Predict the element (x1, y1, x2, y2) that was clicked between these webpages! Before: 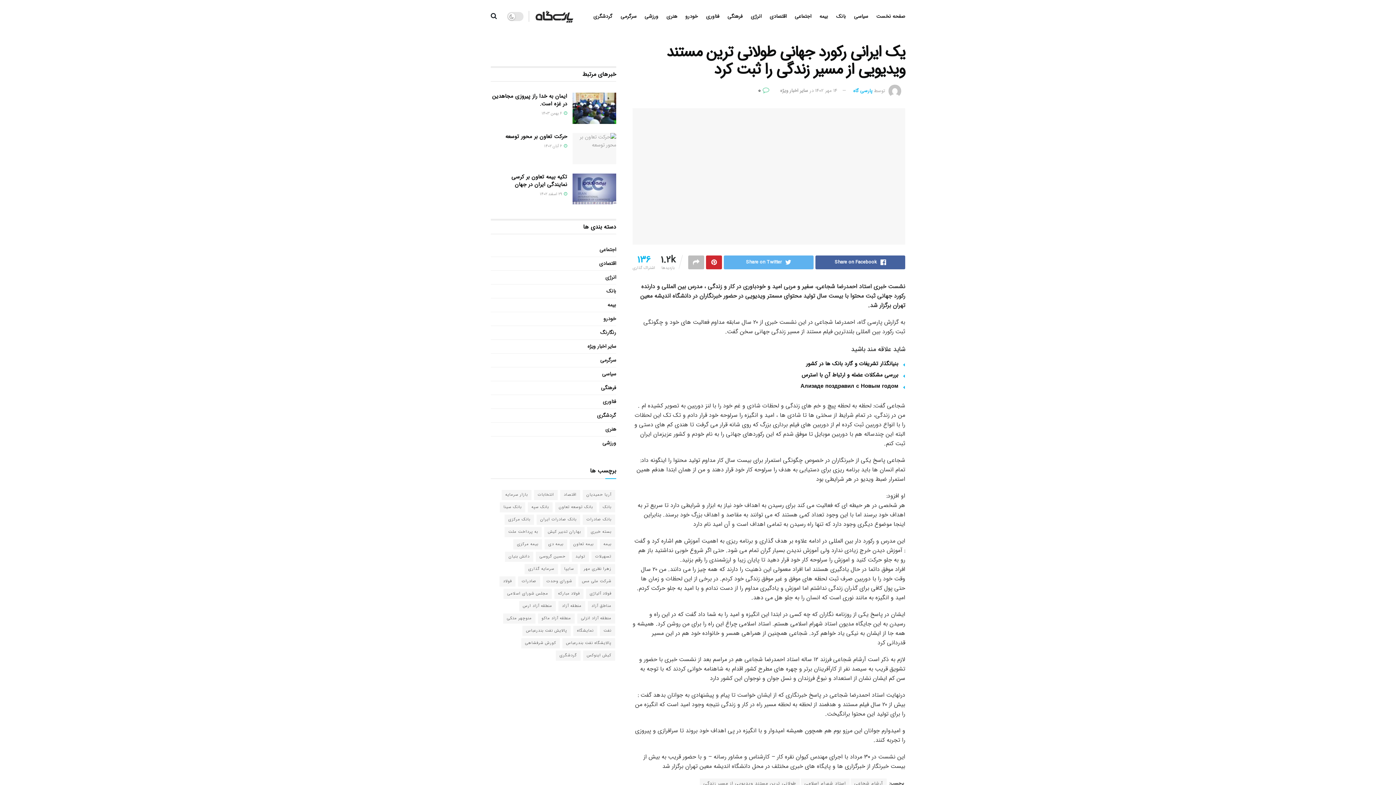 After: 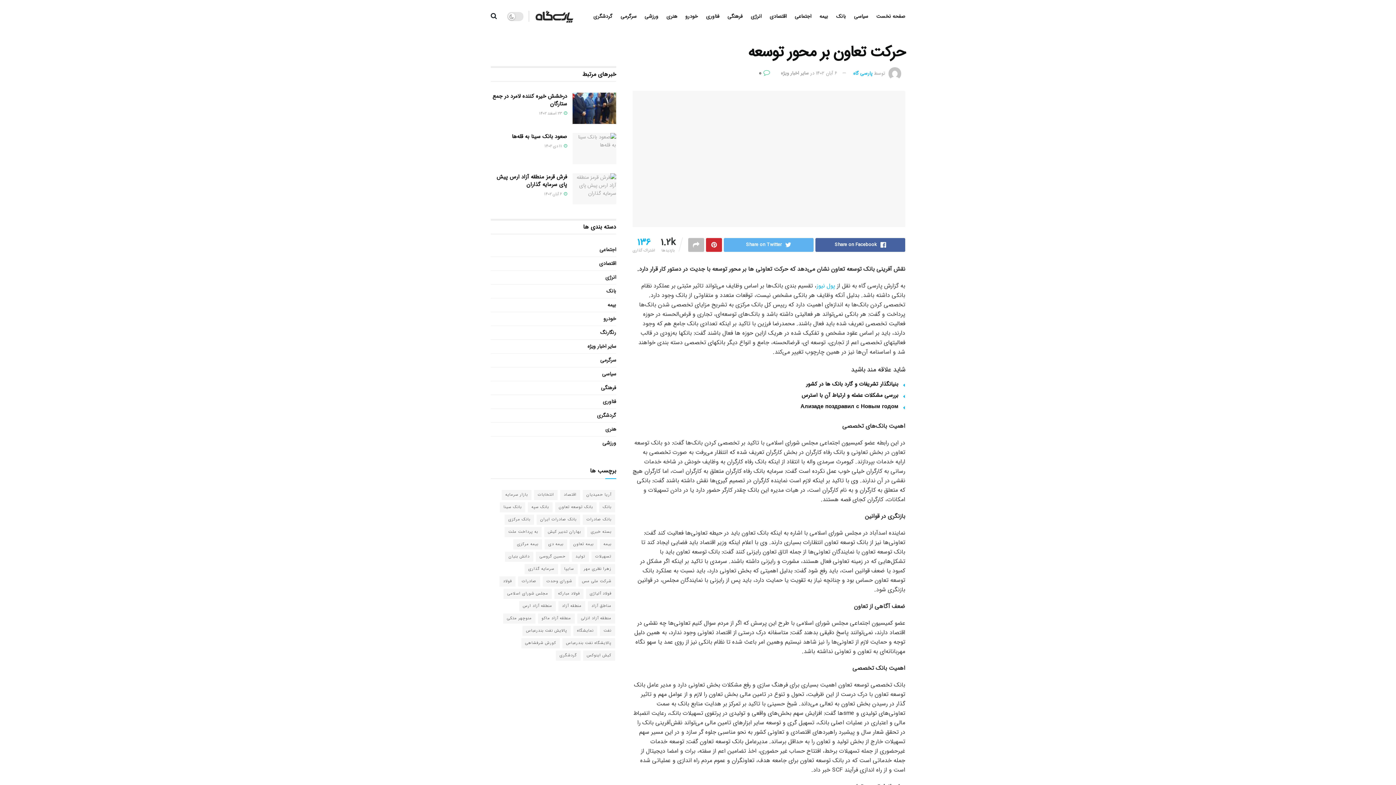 Action: label: حرکت تعاون بر محور توسعه bbox: (505, 132, 567, 141)